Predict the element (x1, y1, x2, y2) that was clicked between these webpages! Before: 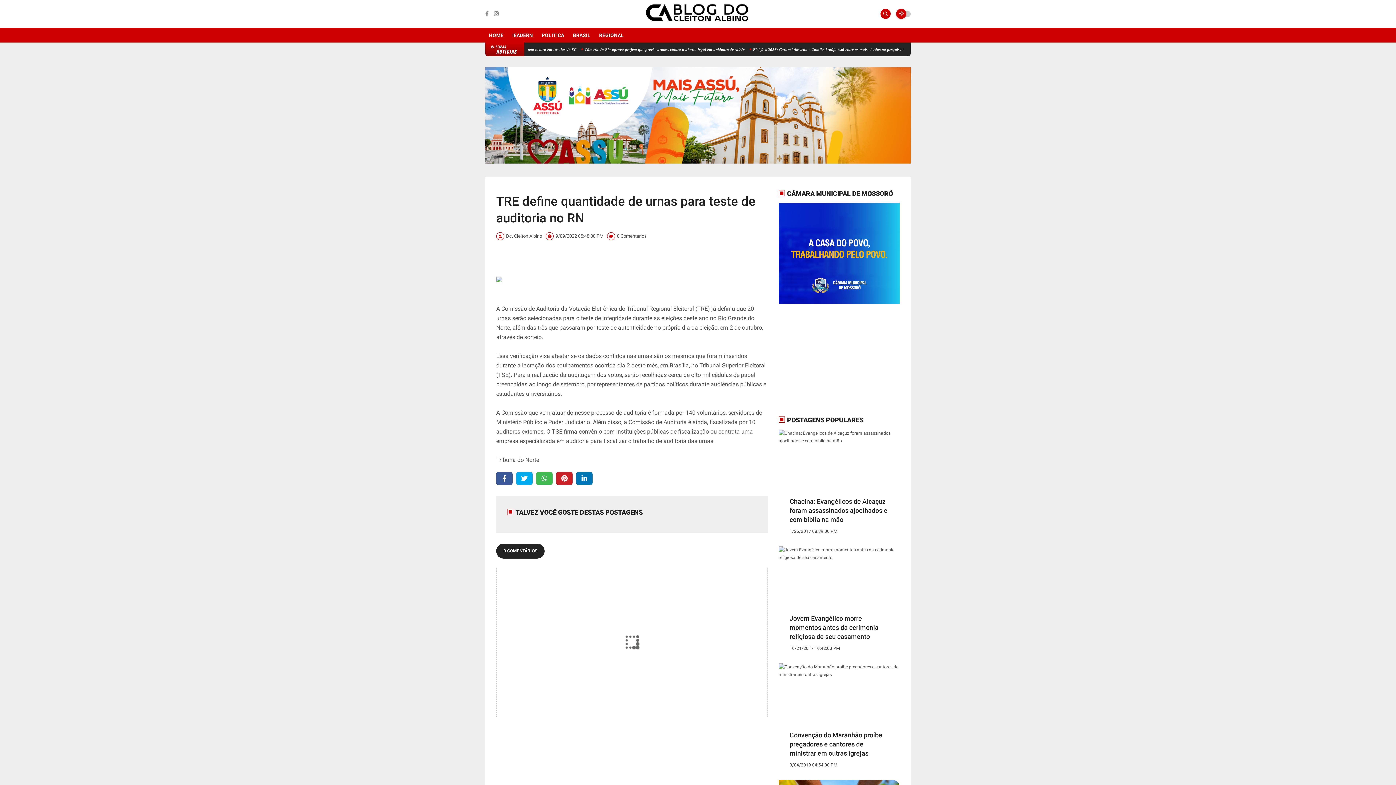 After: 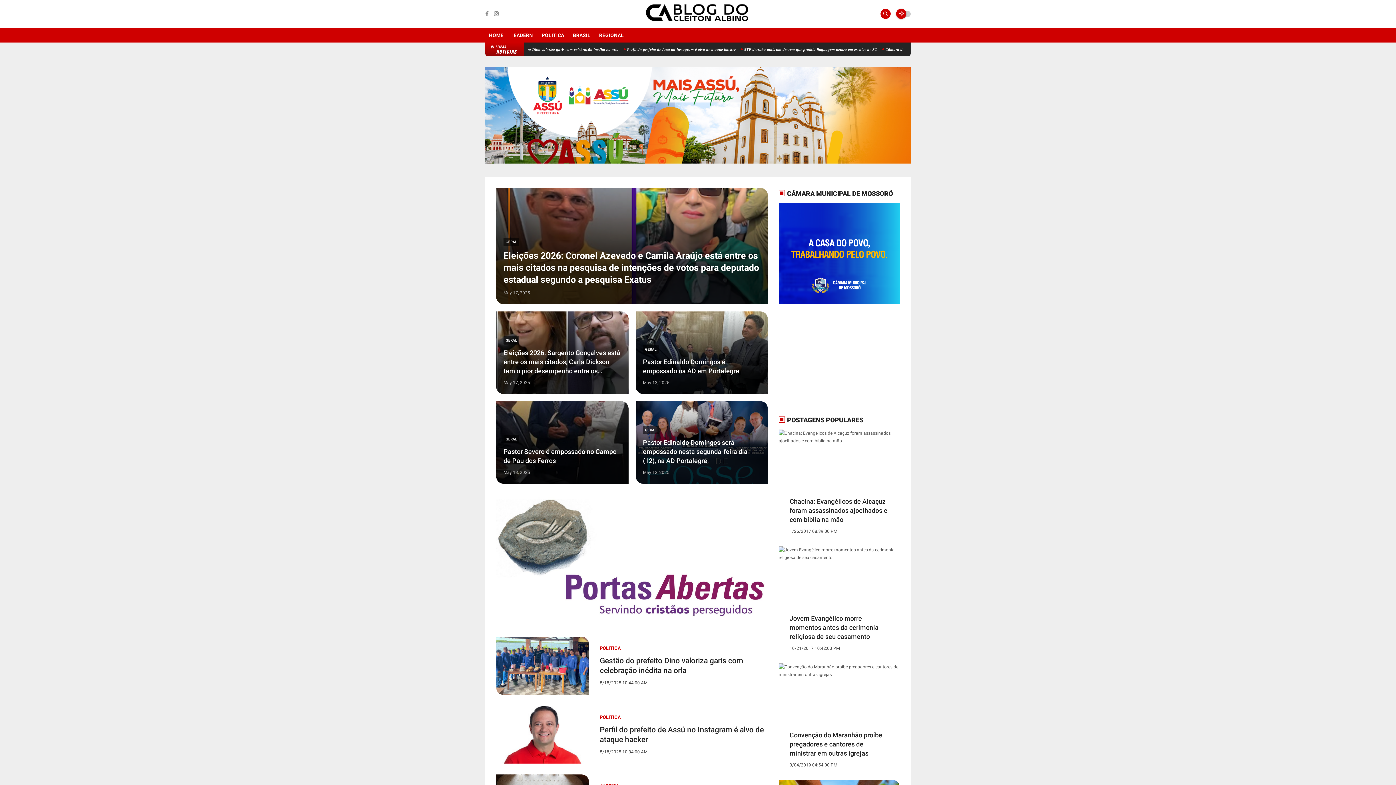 Action: bbox: (485, 27, 507, 42) label: HOME